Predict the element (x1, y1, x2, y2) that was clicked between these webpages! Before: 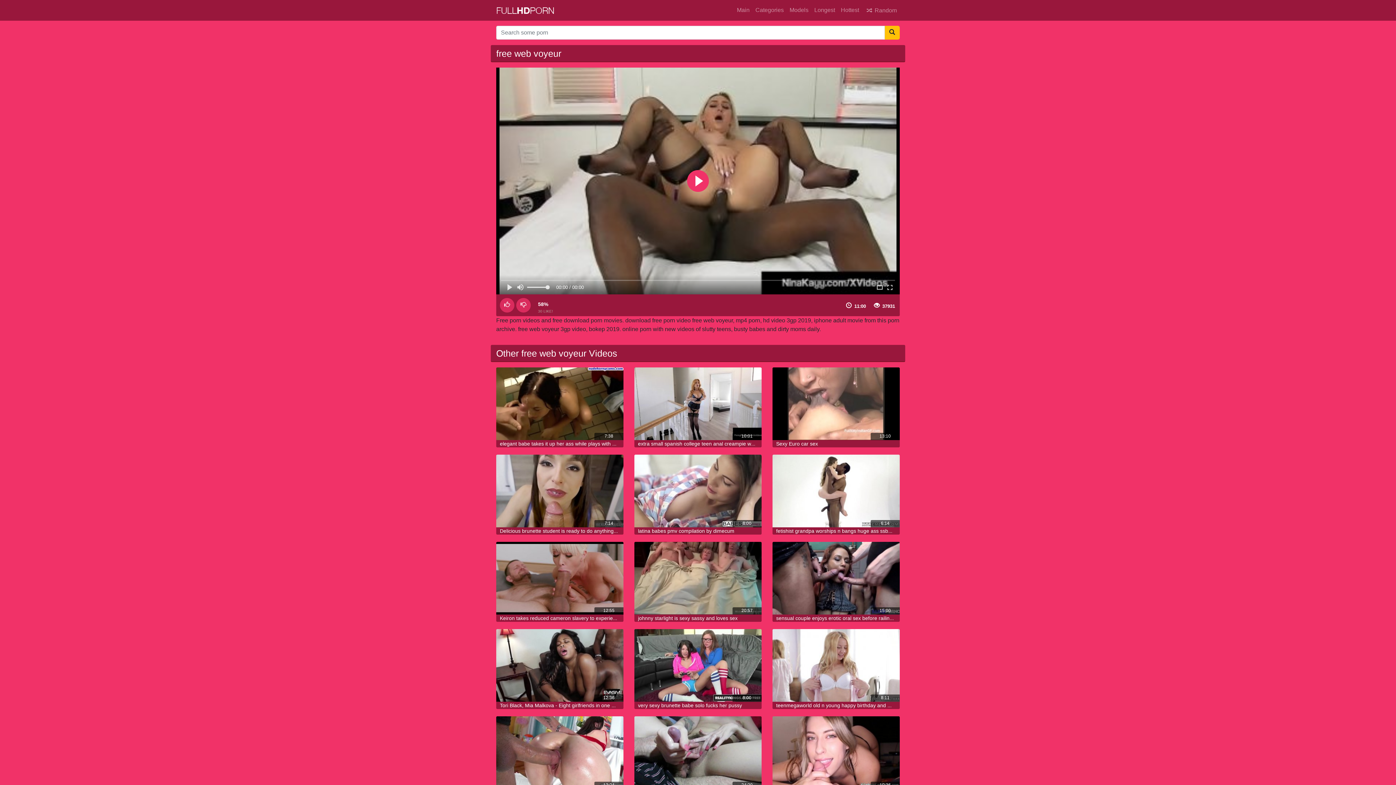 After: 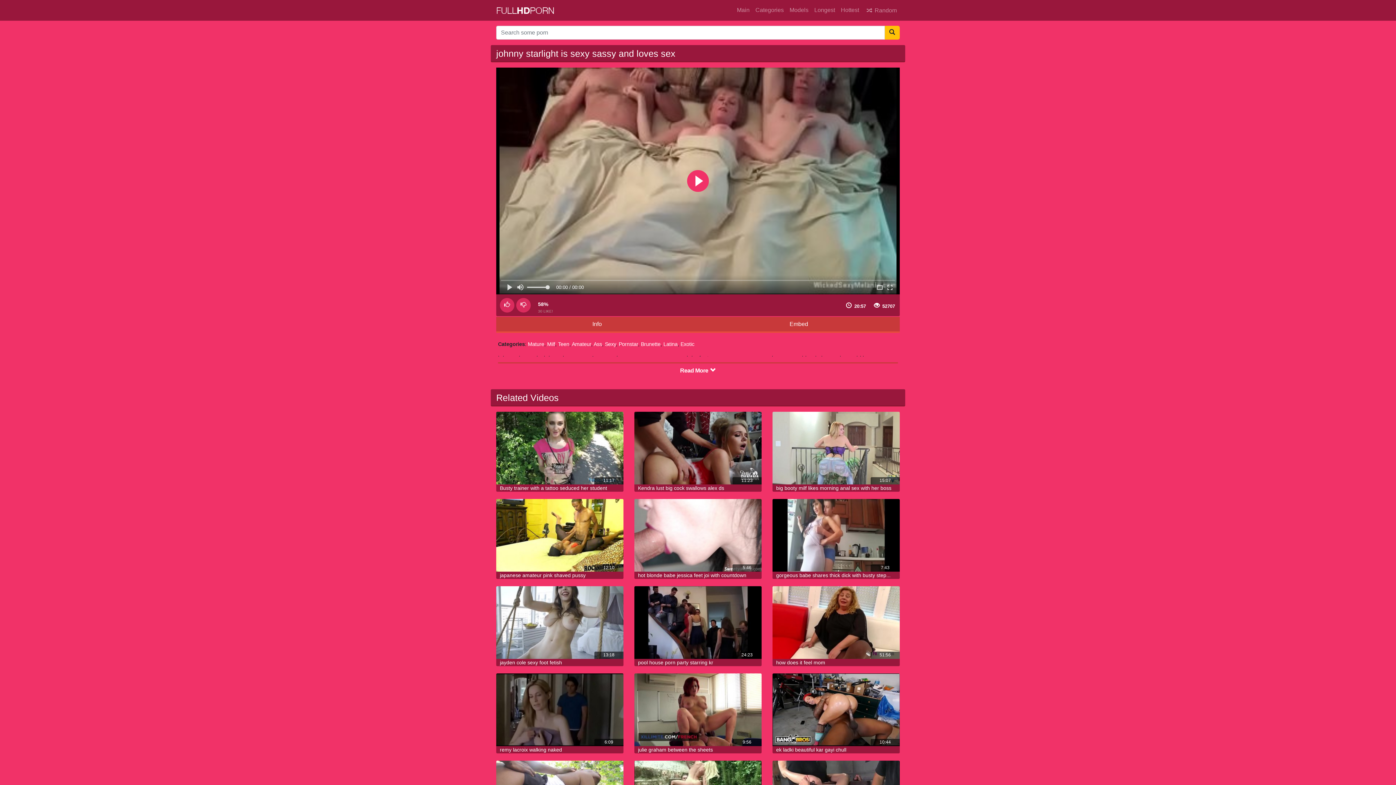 Action: bbox: (634, 542, 761, 615)